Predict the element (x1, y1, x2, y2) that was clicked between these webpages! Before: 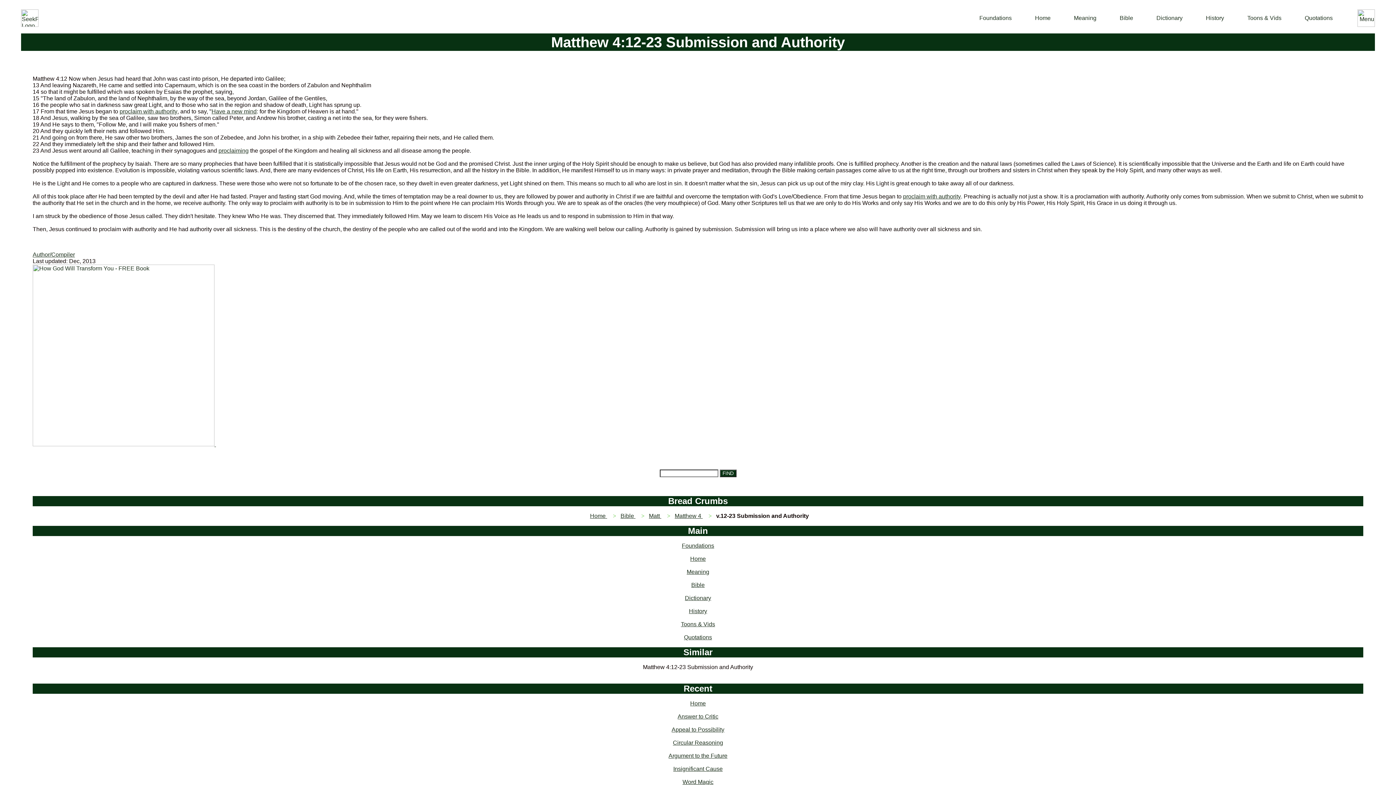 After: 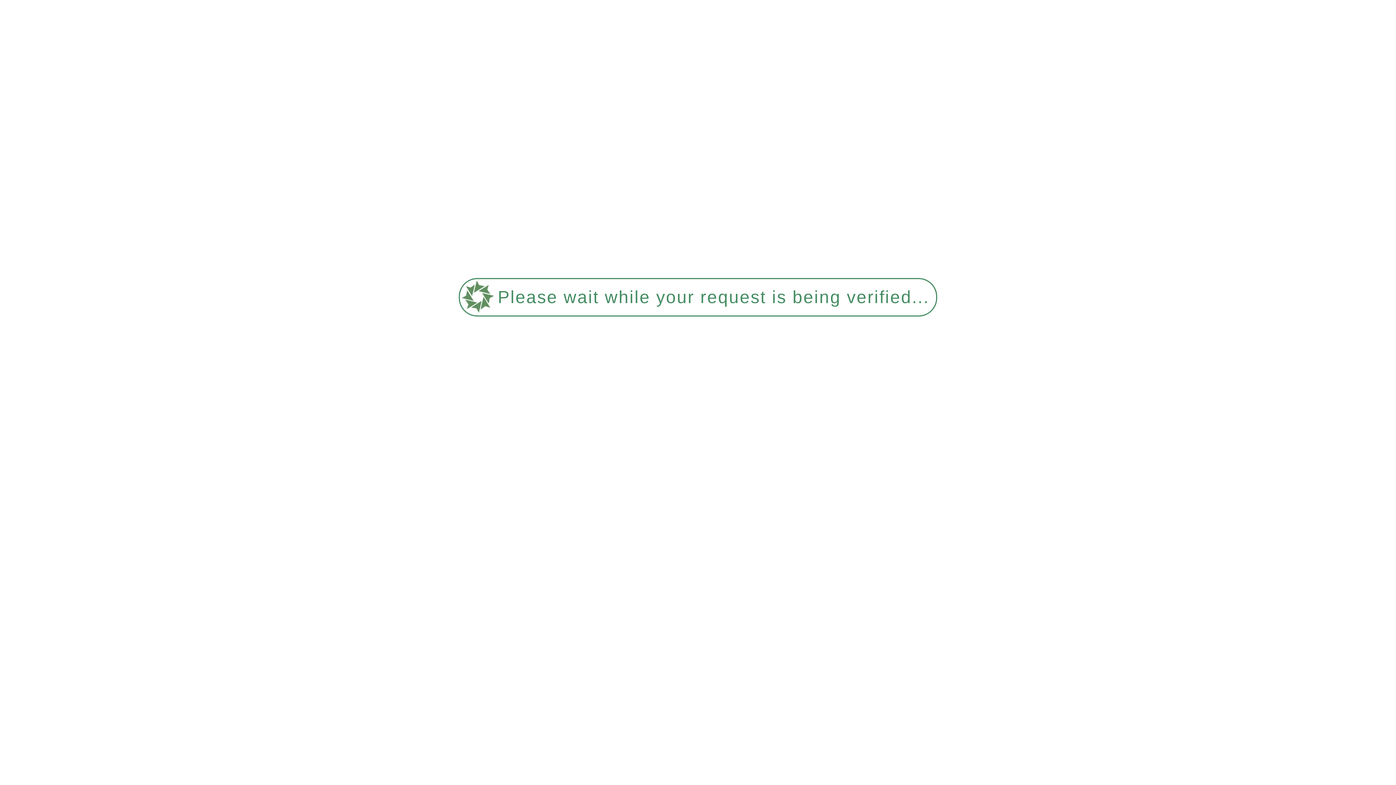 Action: label: Matt  bbox: (649, 513, 661, 519)